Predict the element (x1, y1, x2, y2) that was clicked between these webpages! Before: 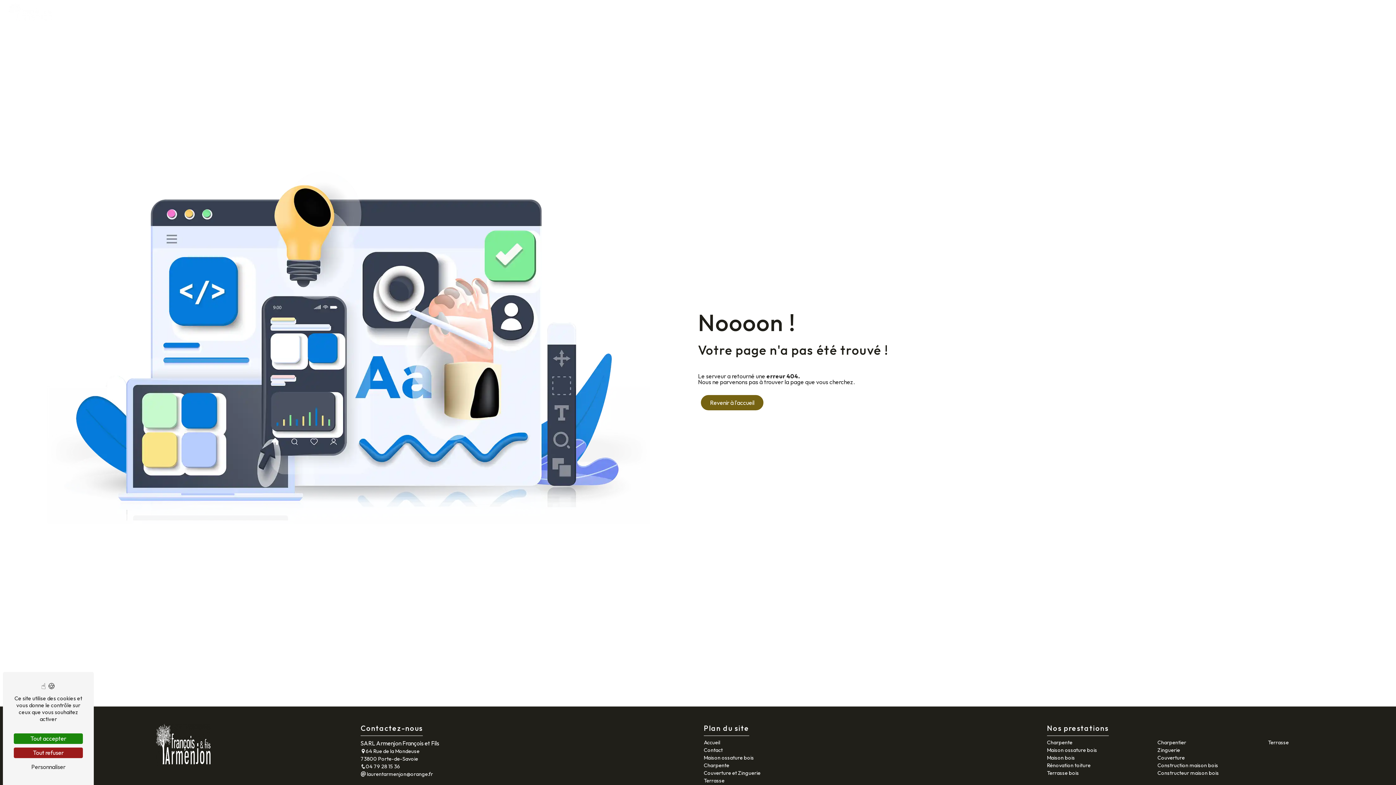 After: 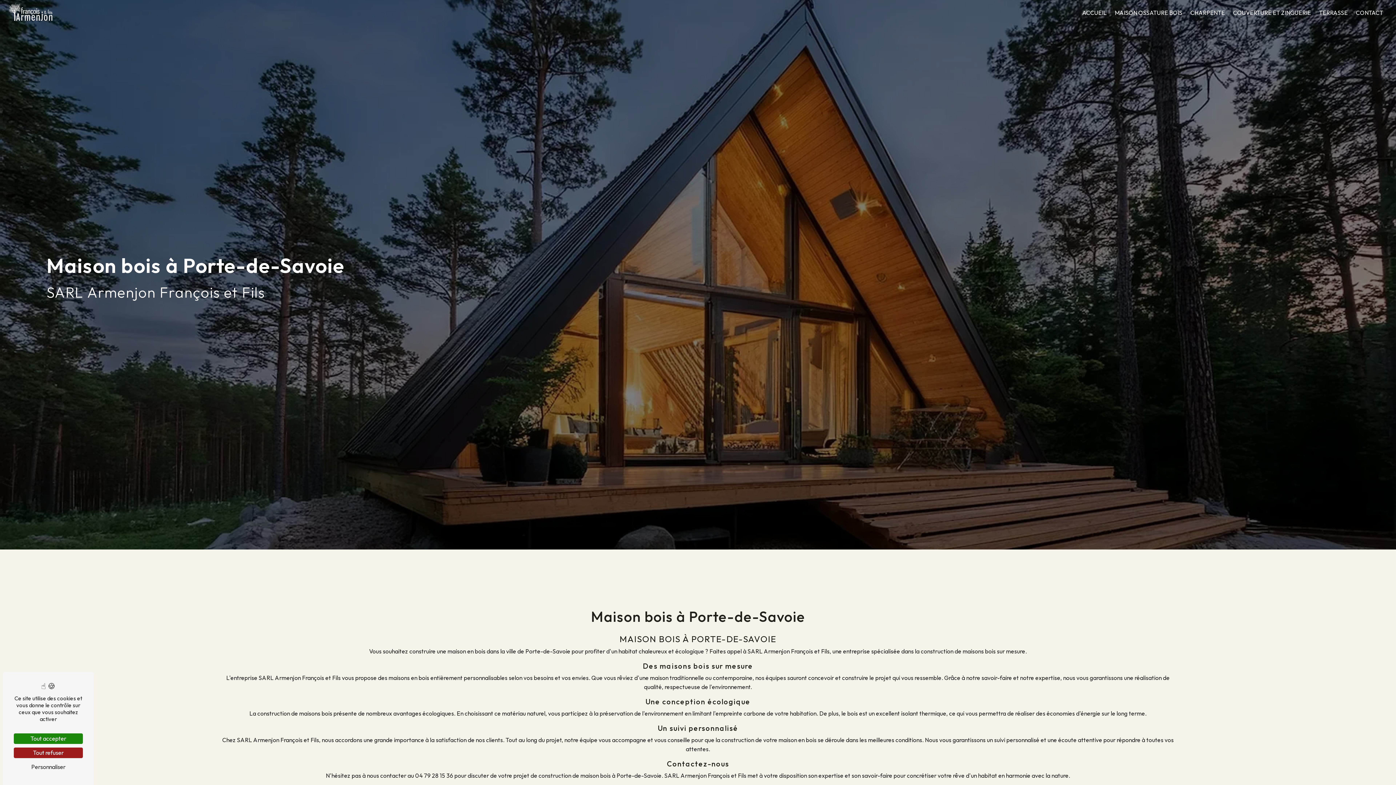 Action: bbox: (1047, 754, 1075, 761) label: Maison bois